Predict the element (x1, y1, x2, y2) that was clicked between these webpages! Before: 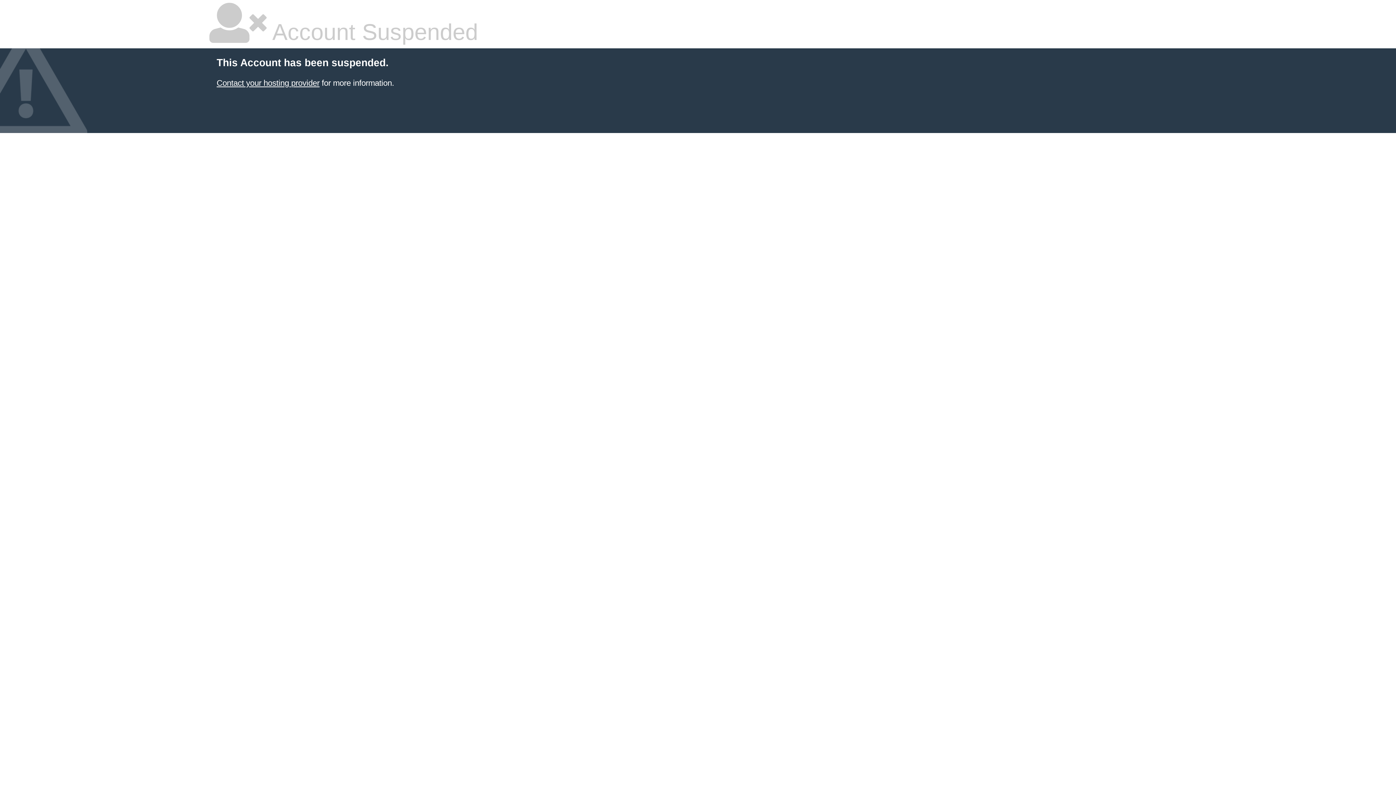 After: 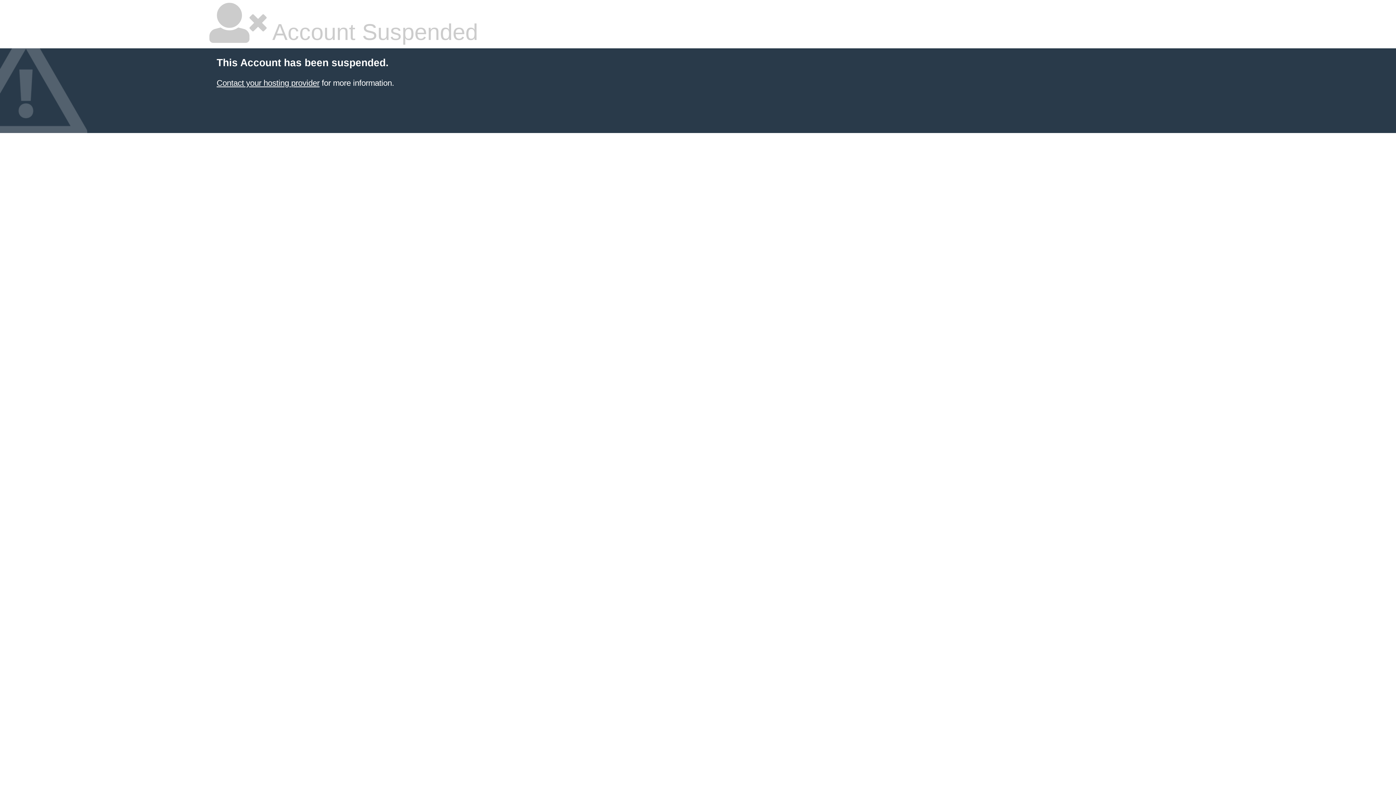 Action: bbox: (216, 78, 319, 87) label: Contact your hosting provider